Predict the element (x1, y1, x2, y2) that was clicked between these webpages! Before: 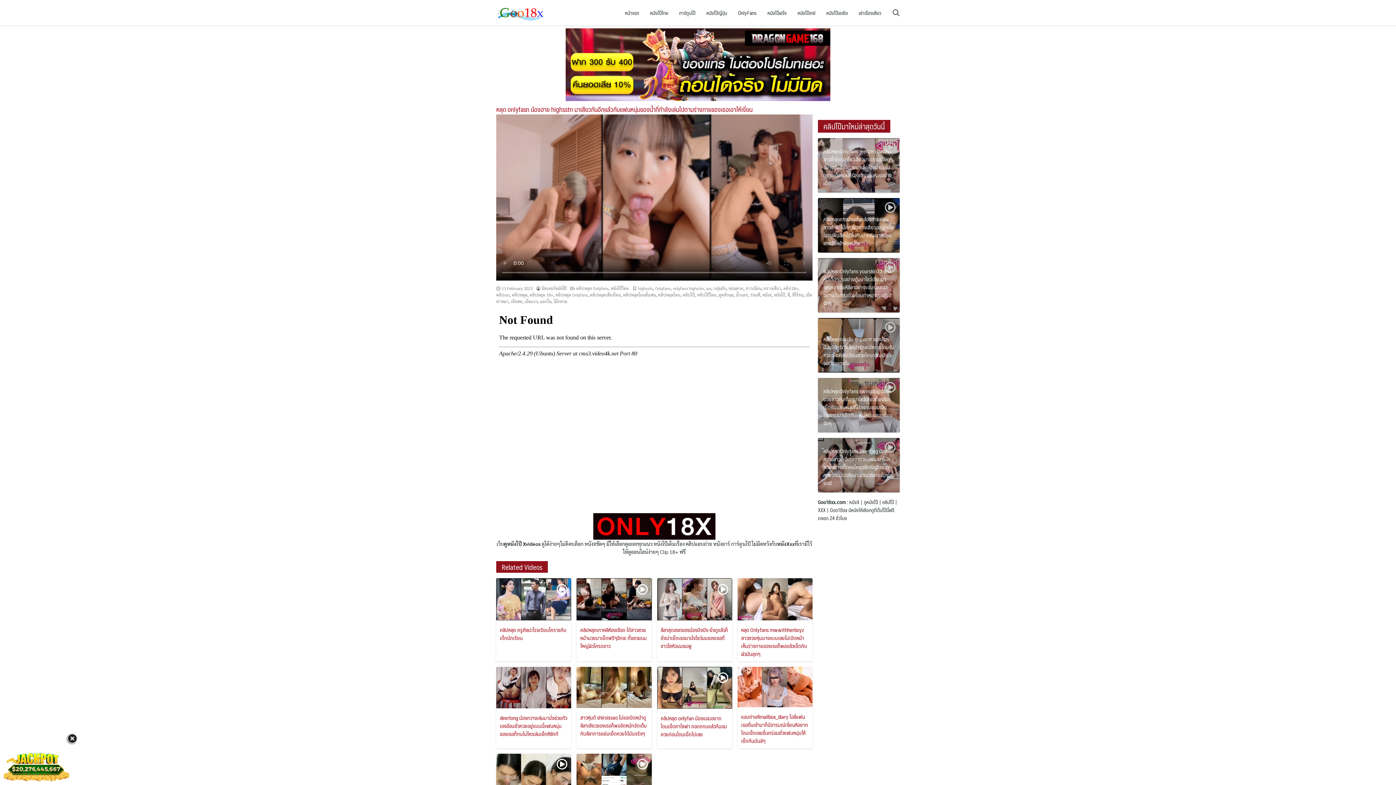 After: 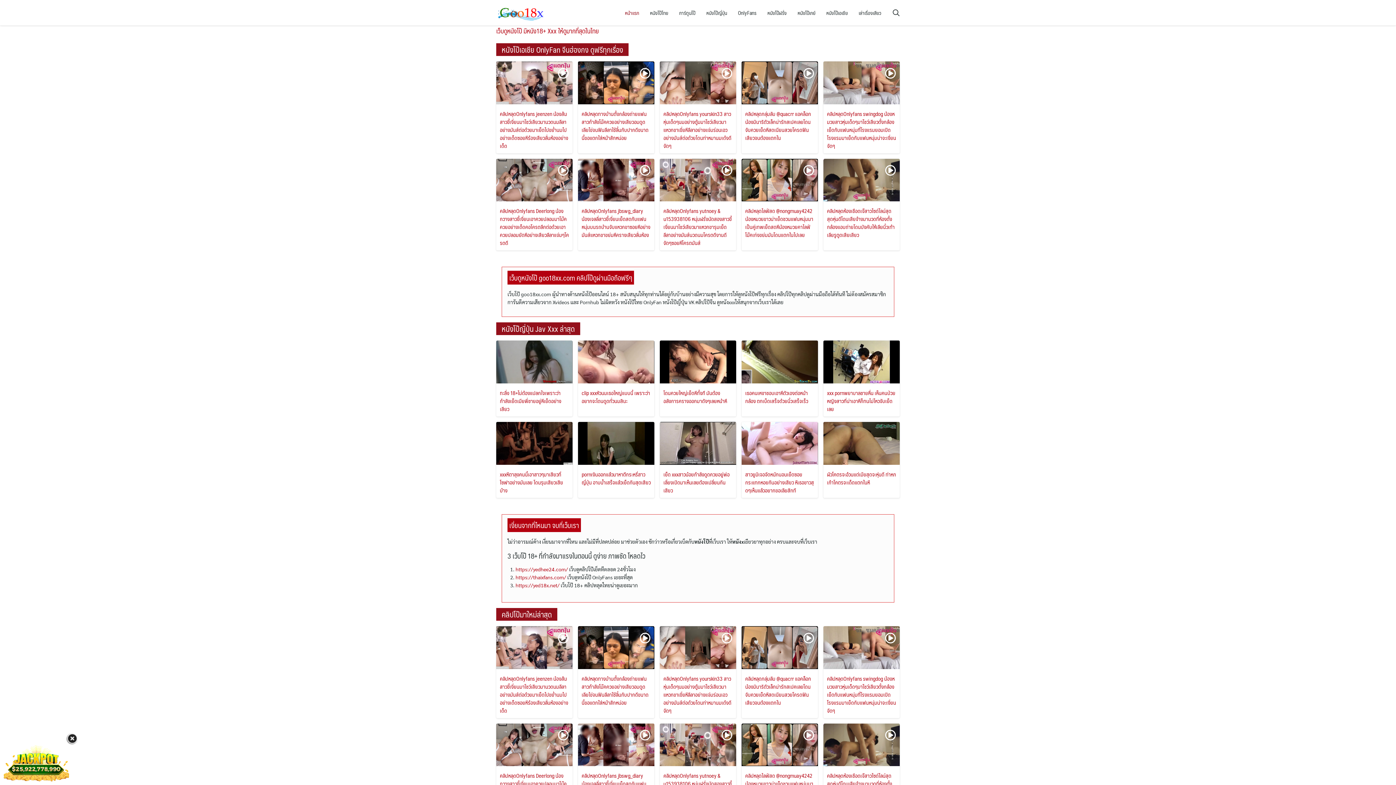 Action: bbox: (849, 497, 859, 506) label: หนังX